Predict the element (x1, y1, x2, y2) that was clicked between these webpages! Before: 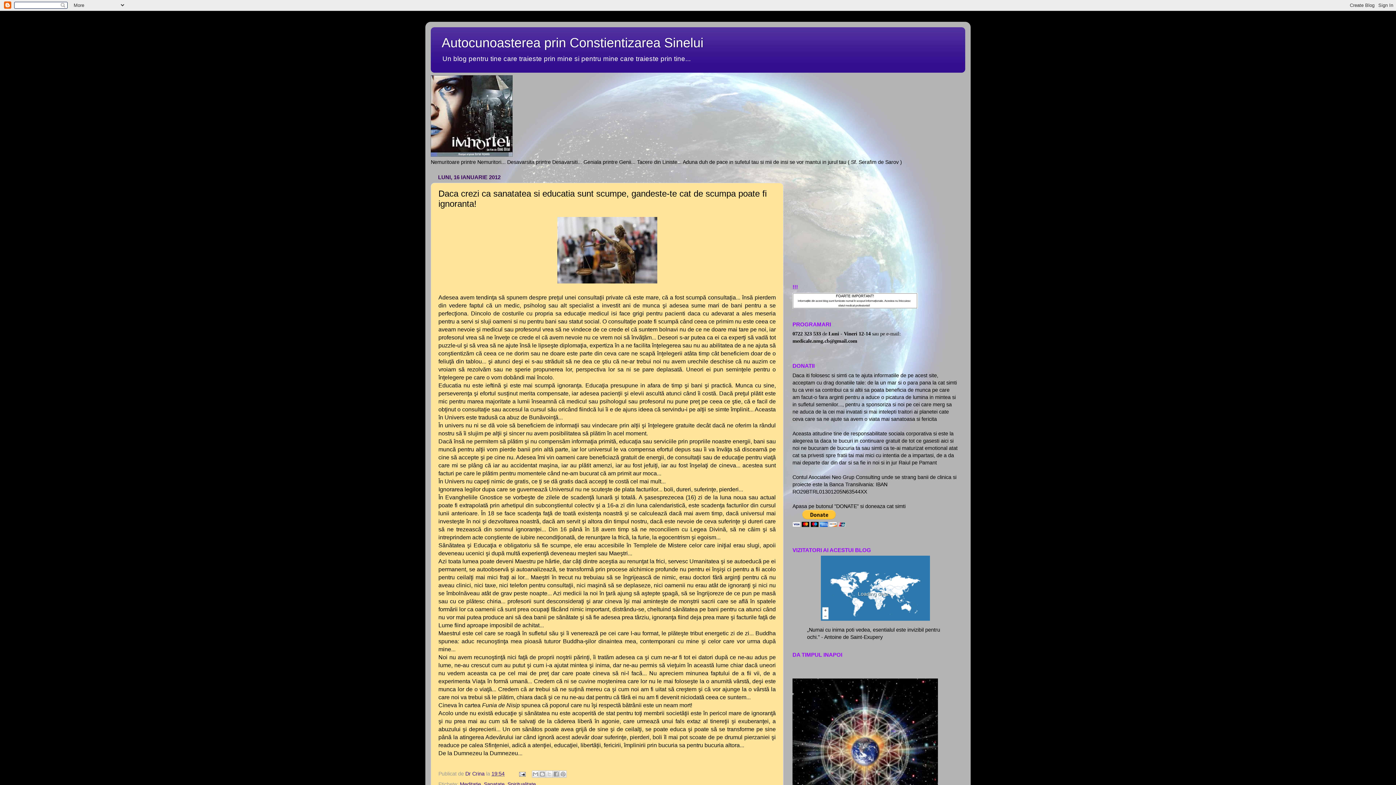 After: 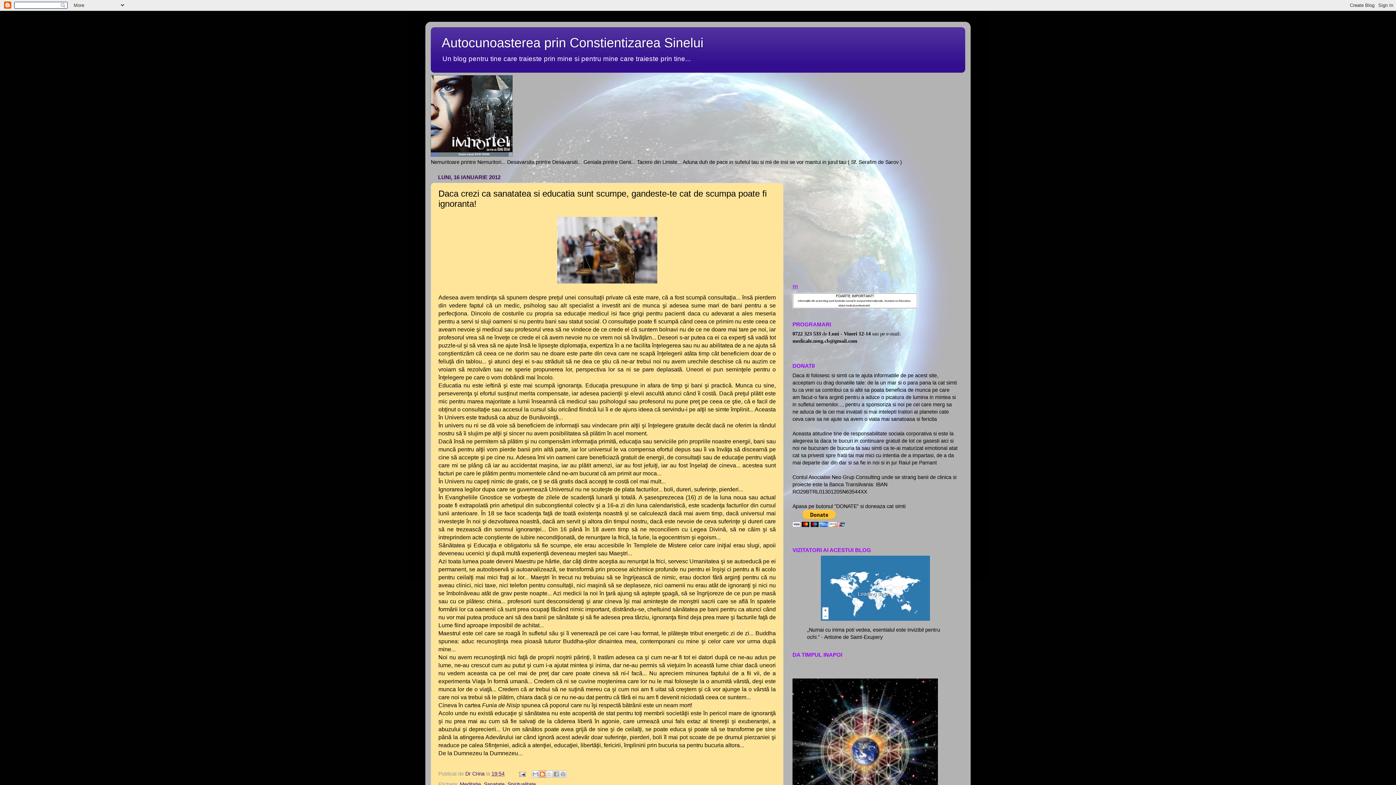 Action: bbox: (539, 770, 546, 778) label: Postați pe blog!